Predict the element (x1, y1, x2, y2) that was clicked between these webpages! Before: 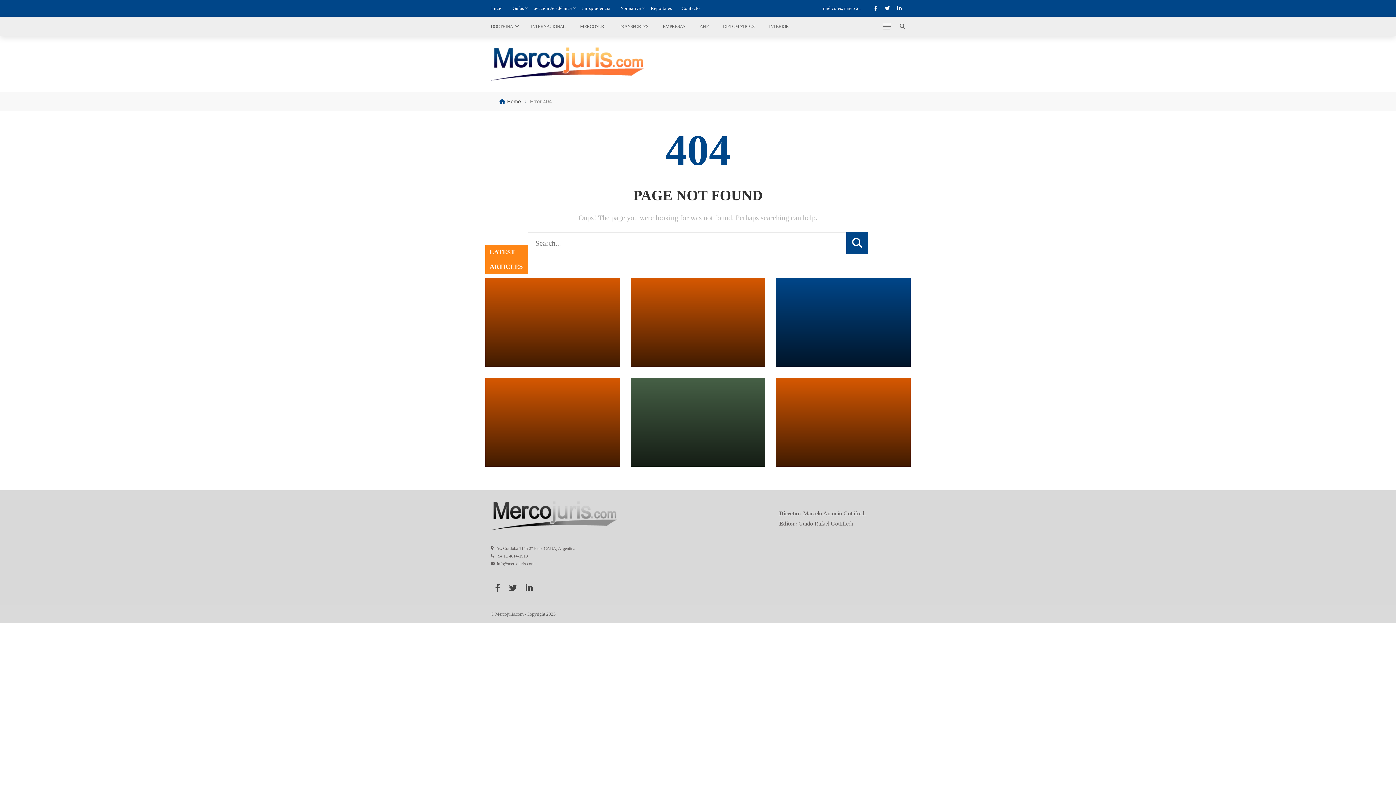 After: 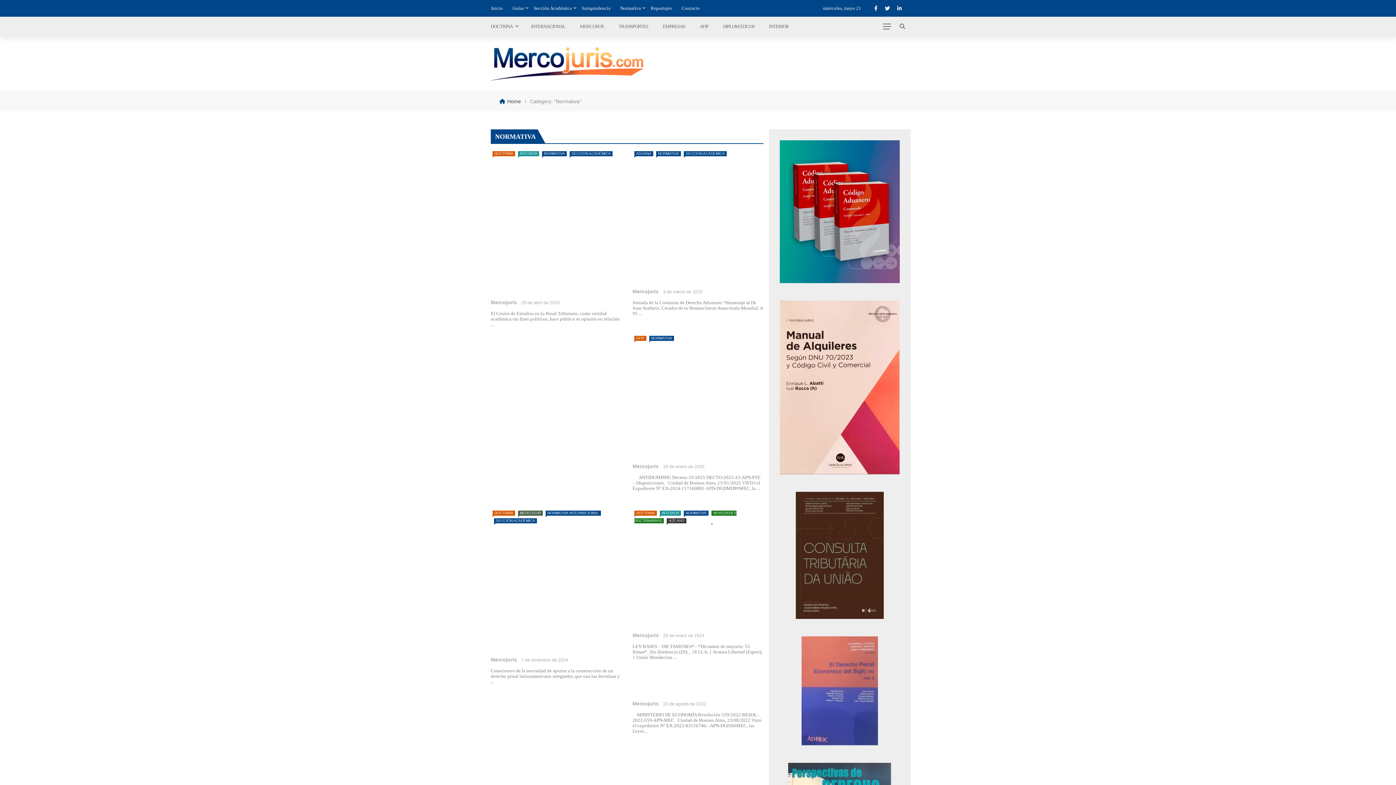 Action: bbox: (620, 5, 641, 10) label: Normativa